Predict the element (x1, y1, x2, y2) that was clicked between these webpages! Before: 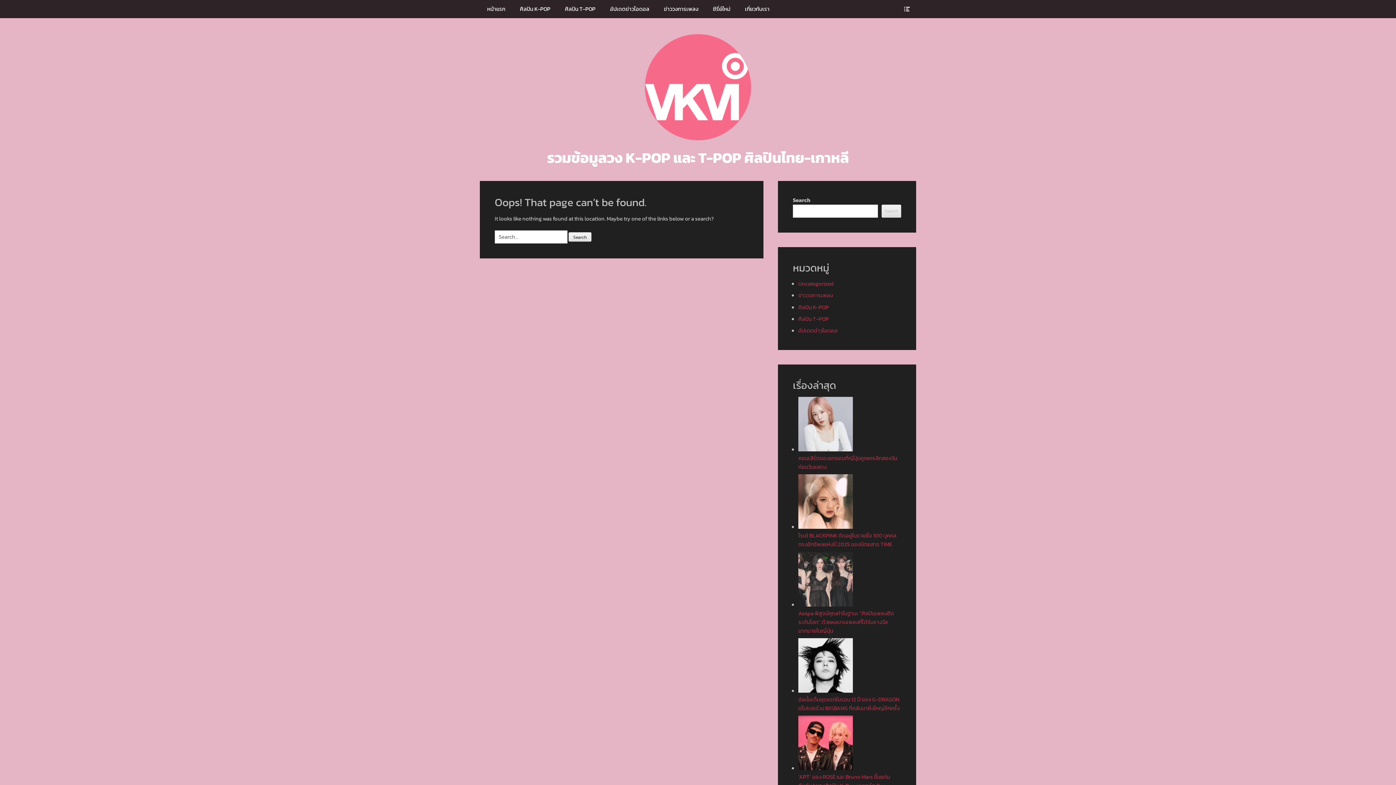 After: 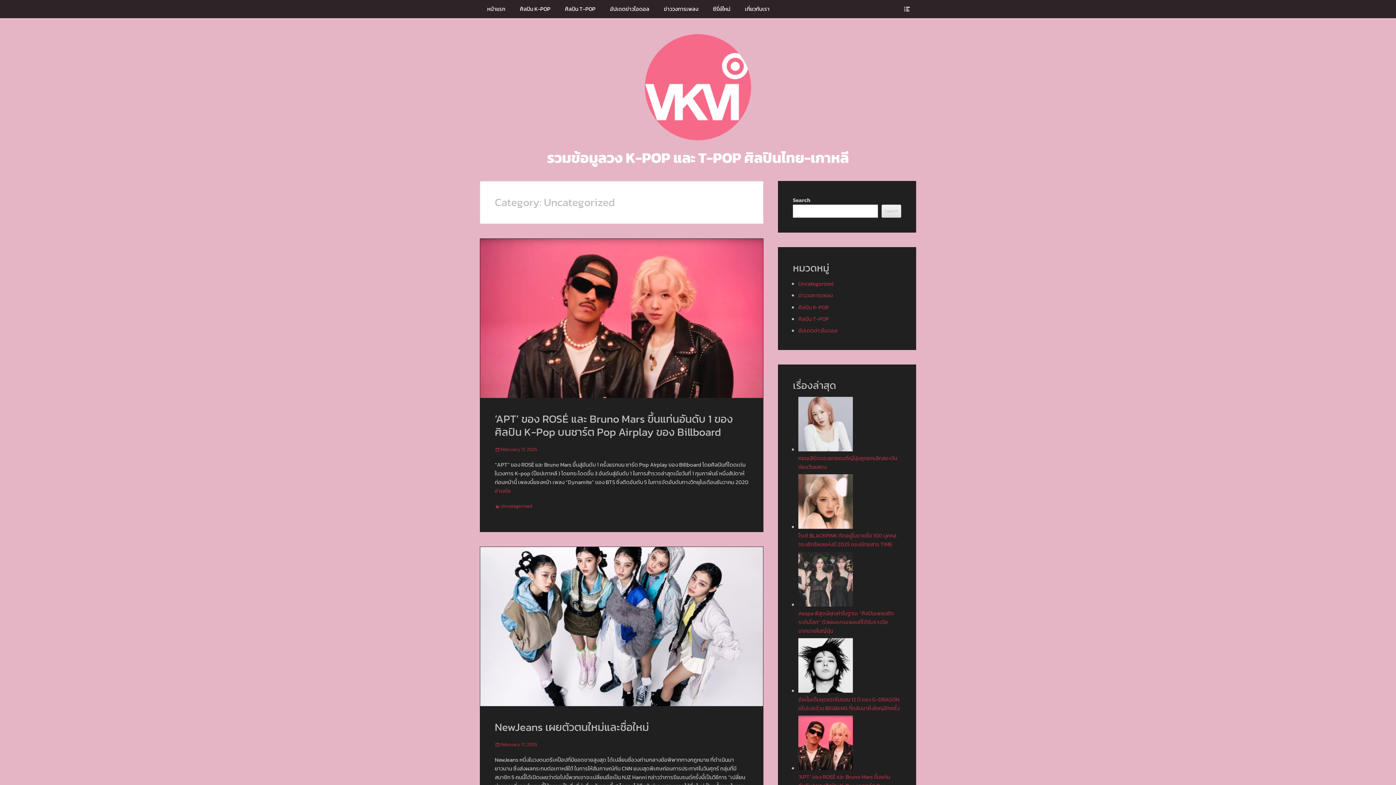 Action: bbox: (798, 279, 833, 288) label: Uncategorized